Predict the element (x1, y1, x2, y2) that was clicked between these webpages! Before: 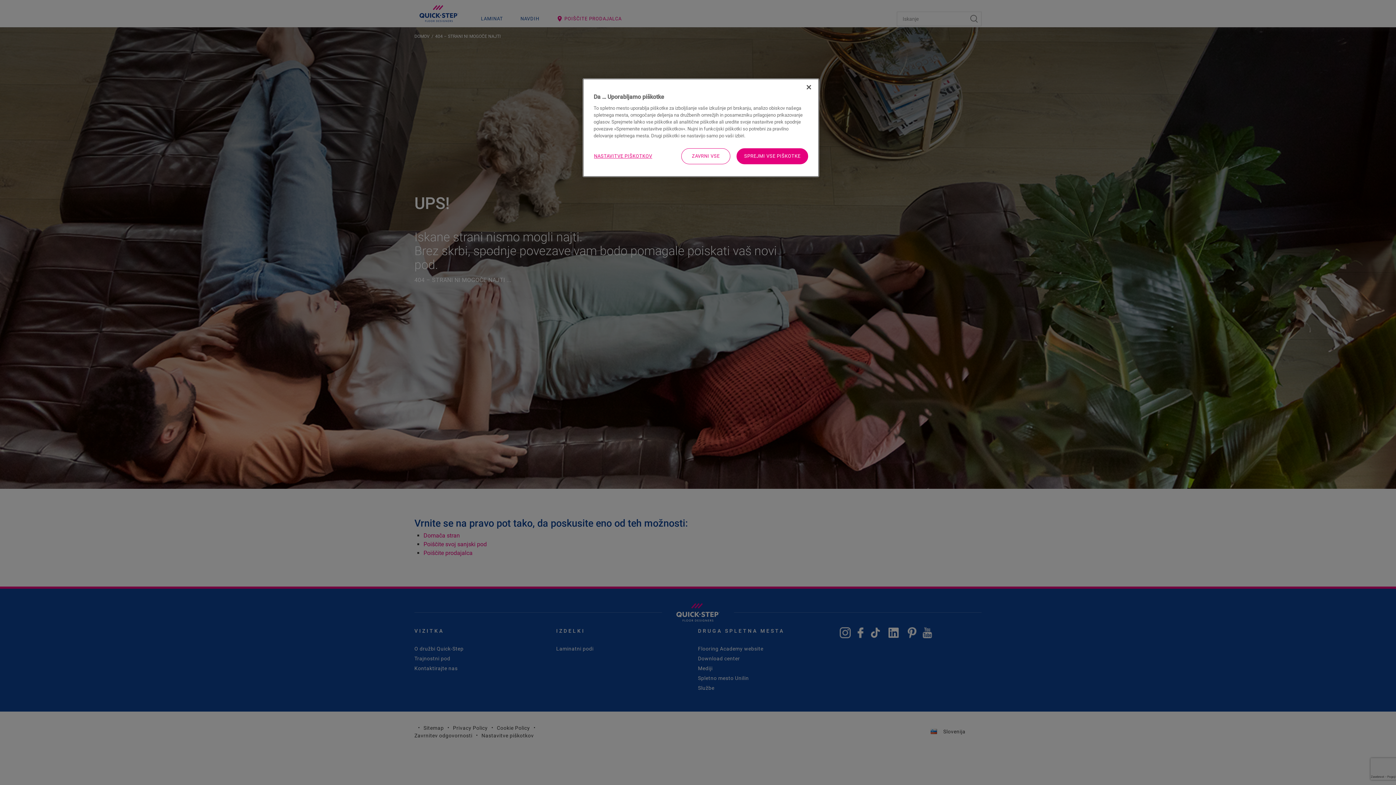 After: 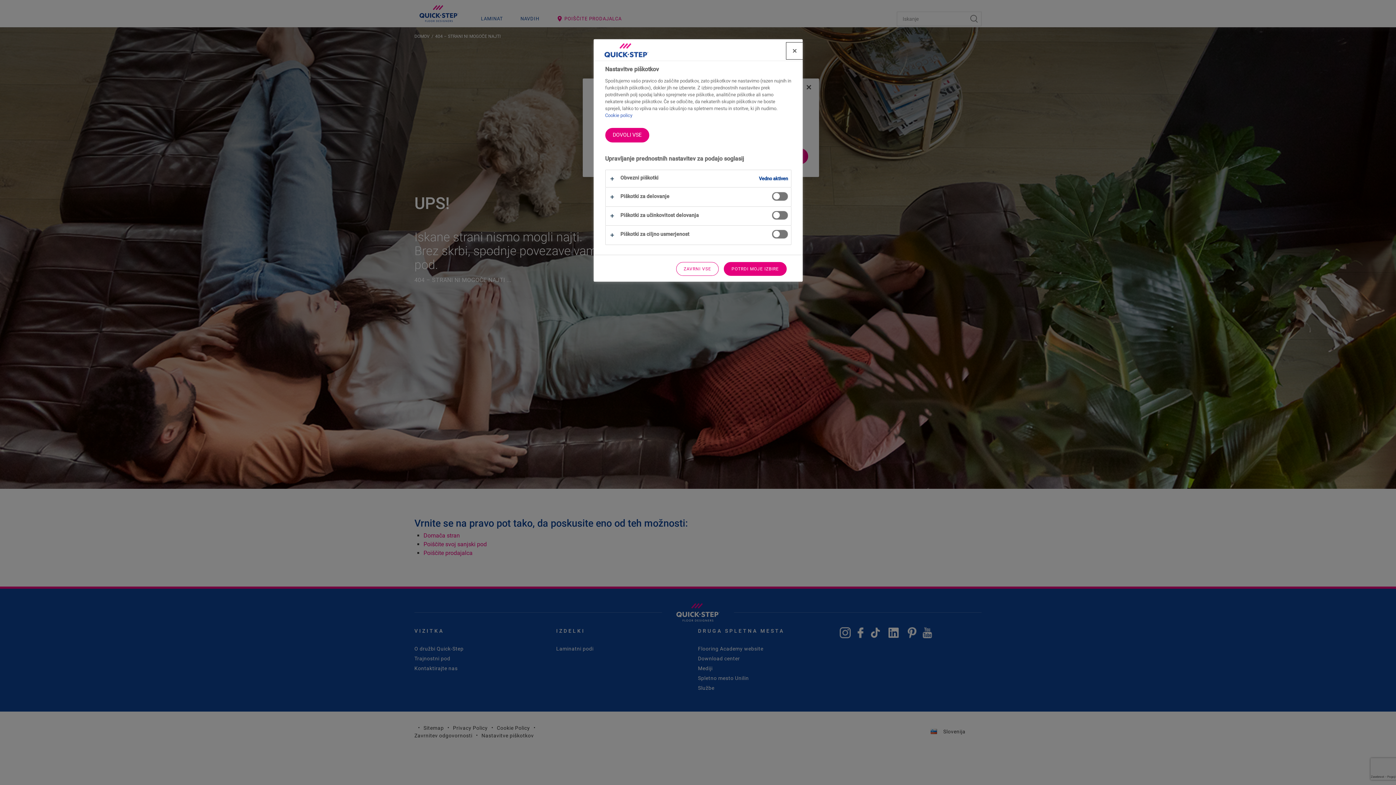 Action: bbox: (593, 148, 652, 164) label: NASTAVITVE PIŠKOTKOV